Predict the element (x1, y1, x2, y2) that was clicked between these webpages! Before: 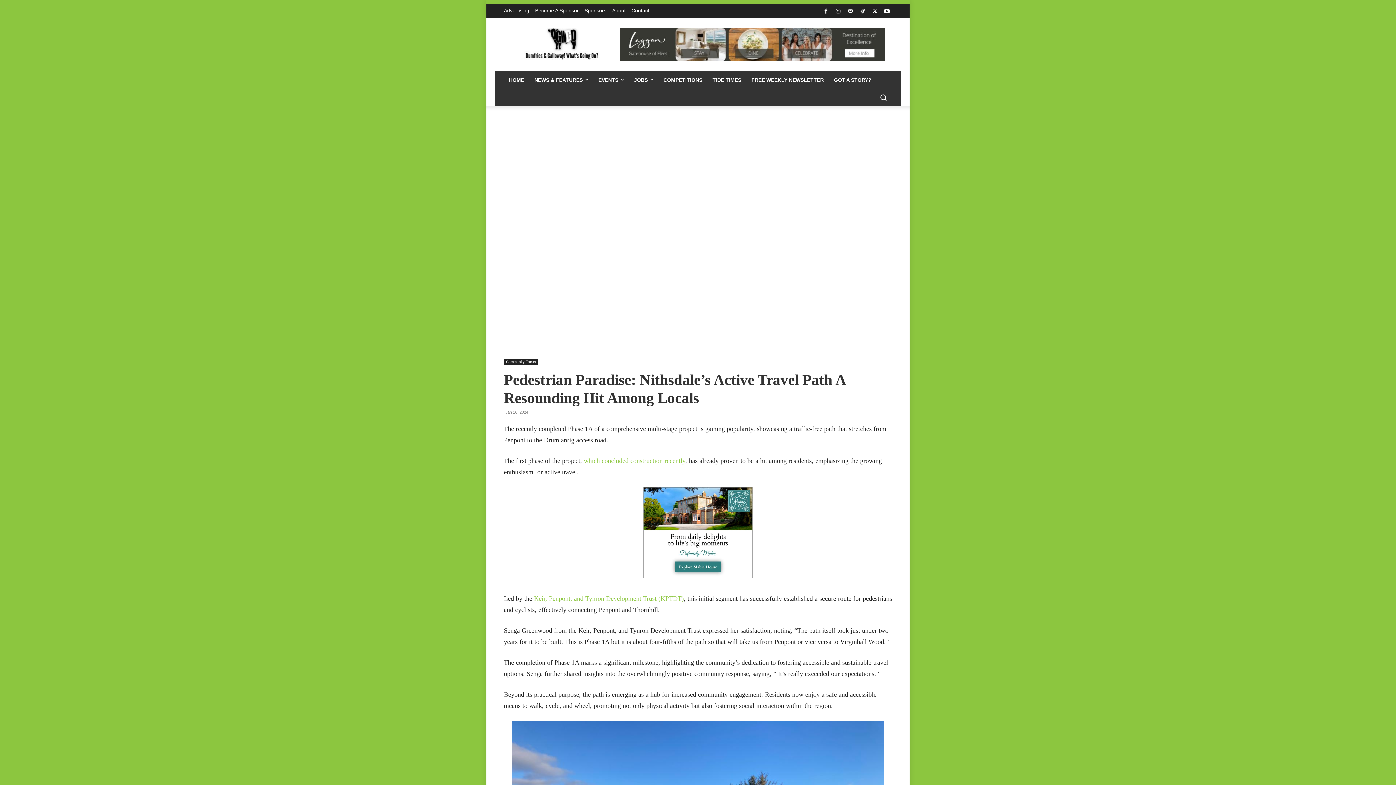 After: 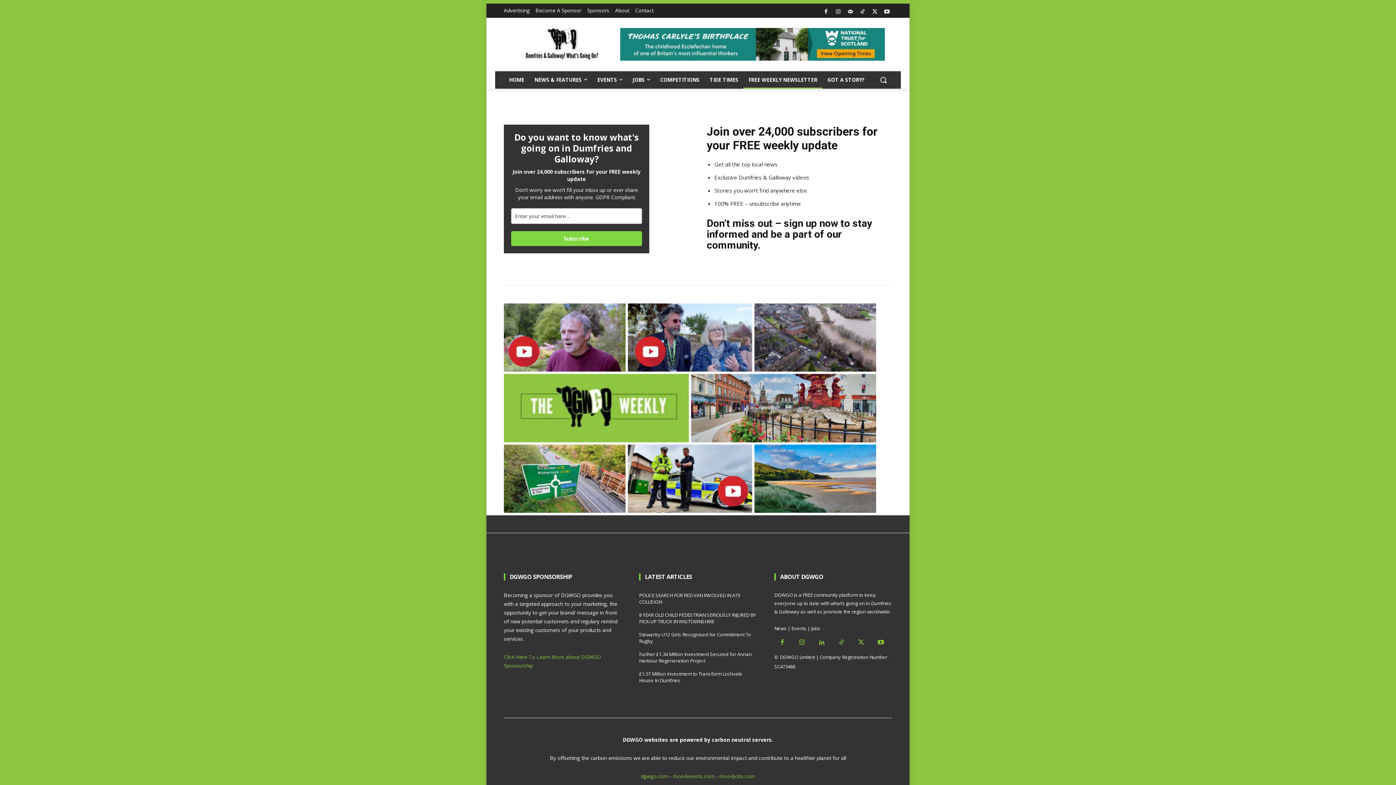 Action: label: FREE WEEKLY NEWSLETTER bbox: (746, 71, 829, 88)